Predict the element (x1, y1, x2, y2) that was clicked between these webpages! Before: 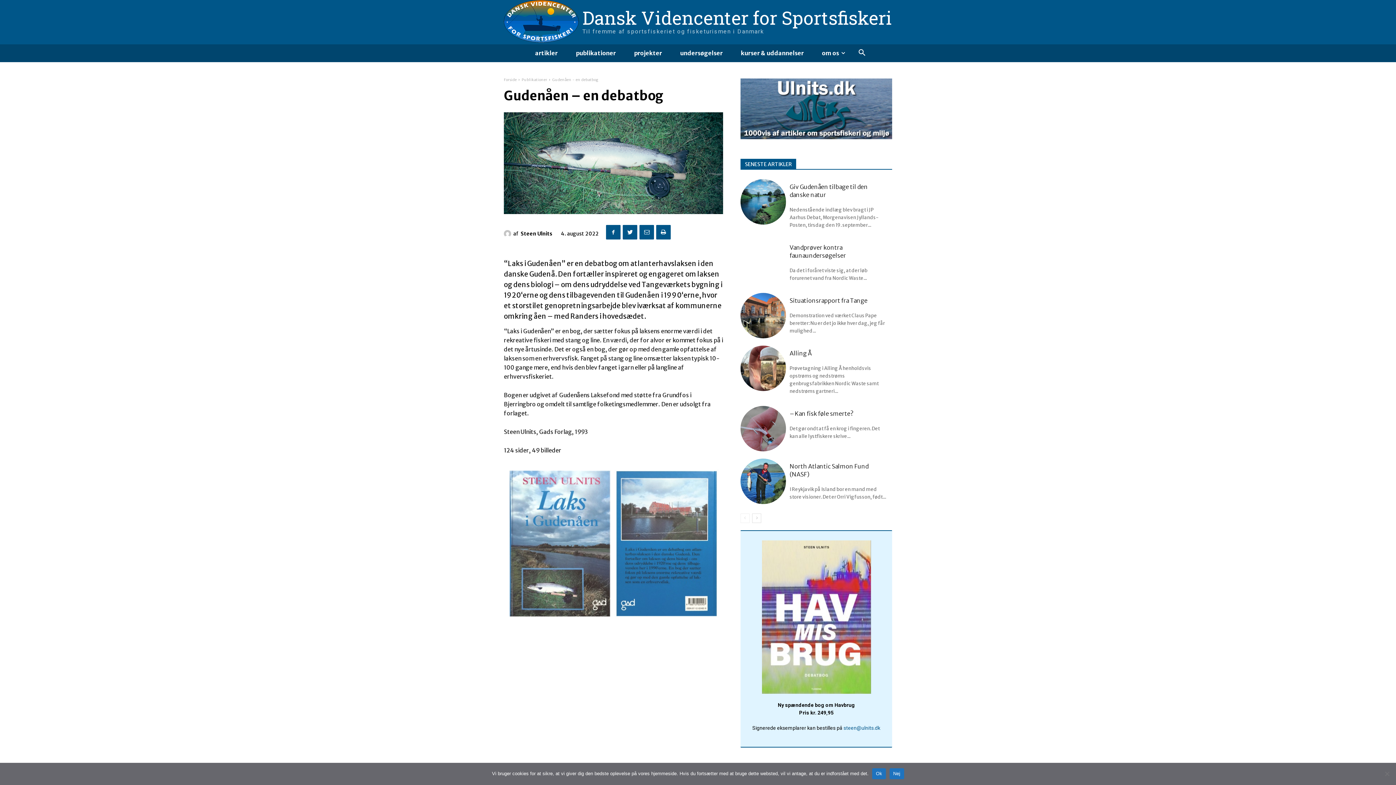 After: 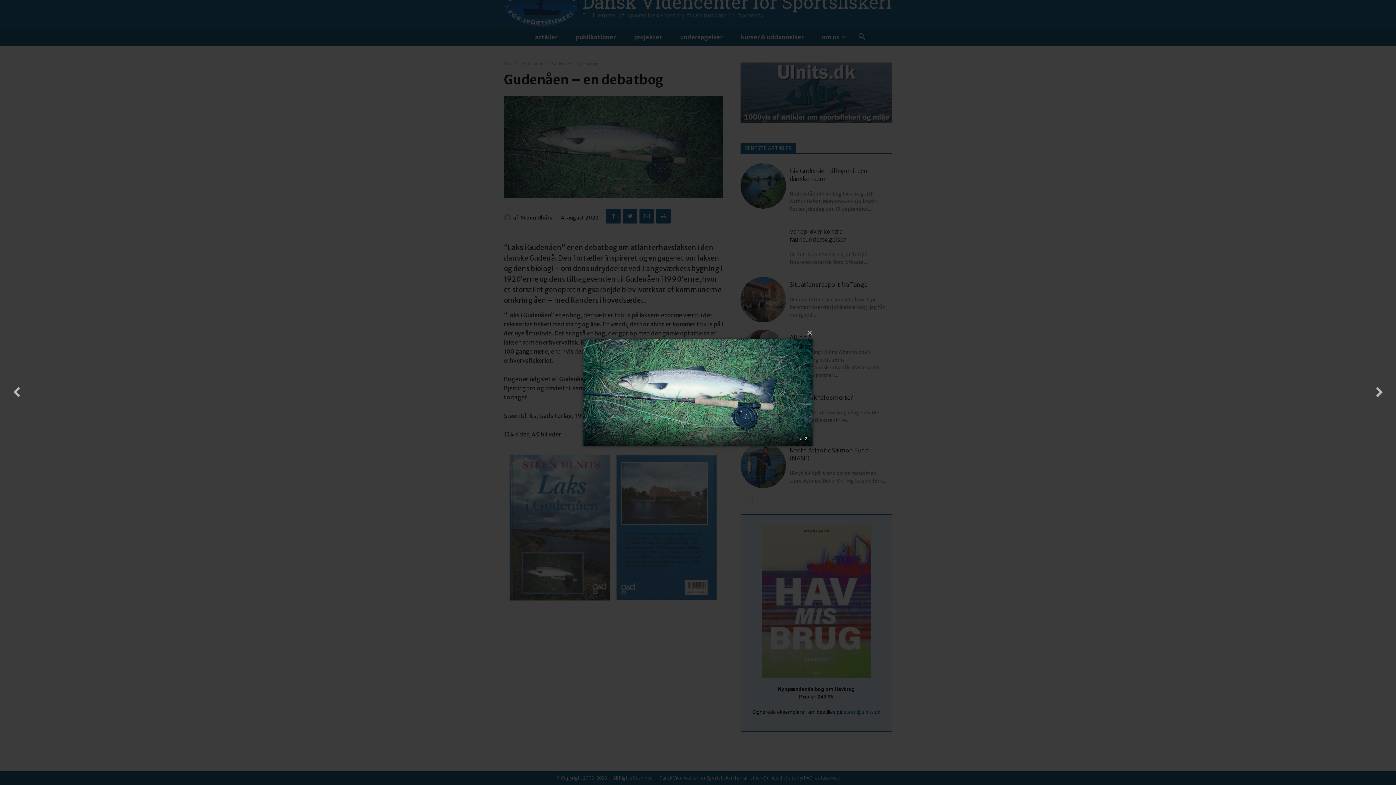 Action: bbox: (504, 112, 723, 214)